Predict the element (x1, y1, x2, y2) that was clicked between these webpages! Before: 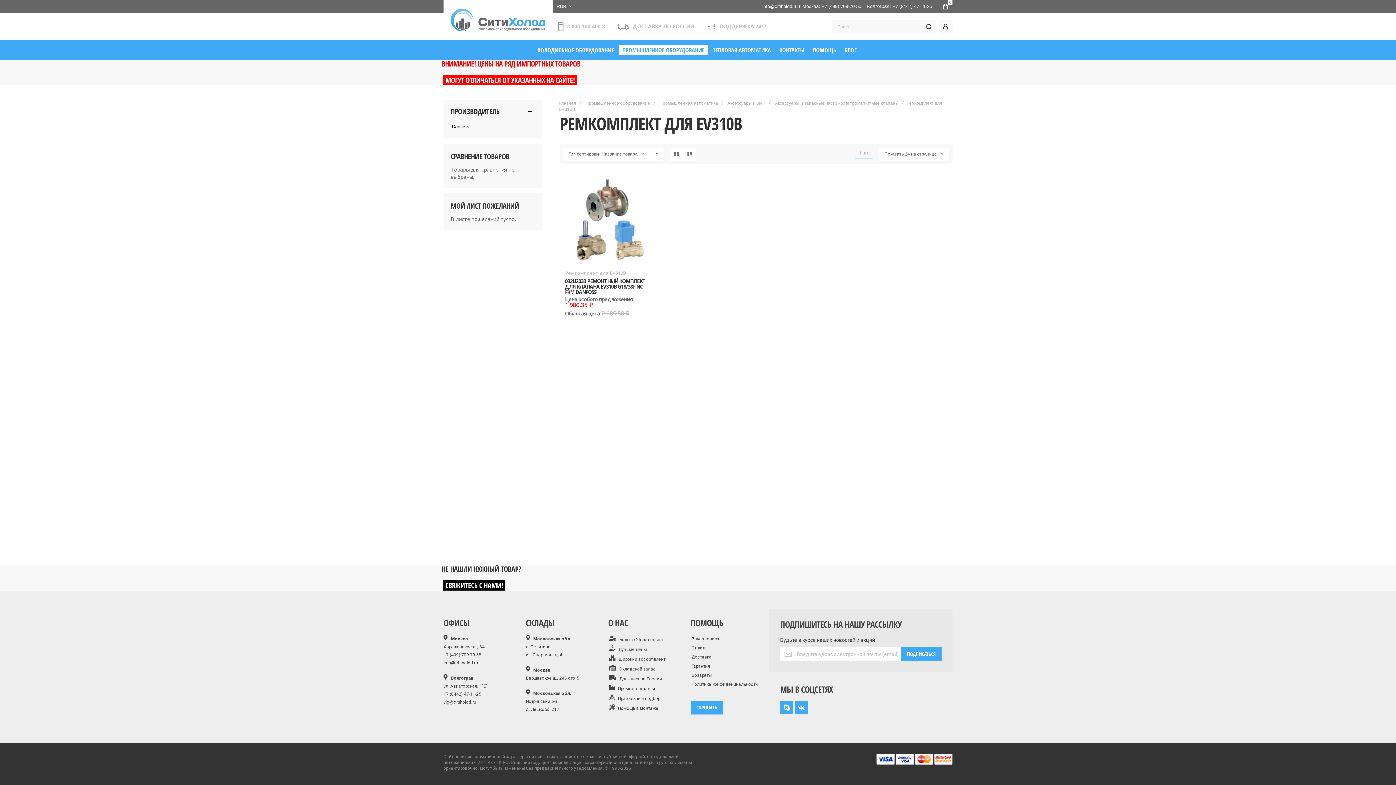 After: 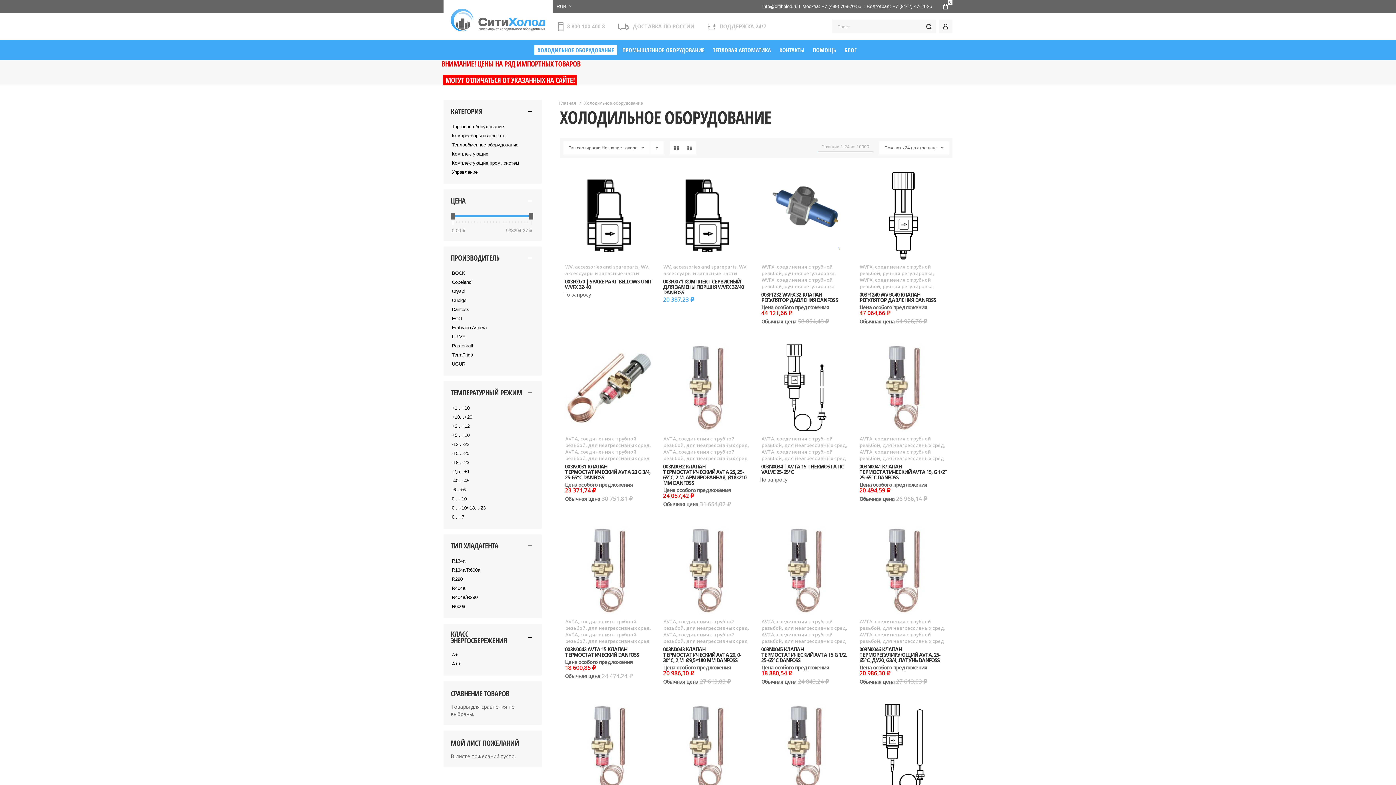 Action: label: ХОЛОДИЛЬНОЕ ОБОРУДОВАНИЕ bbox: (534, 45, 617, 54)